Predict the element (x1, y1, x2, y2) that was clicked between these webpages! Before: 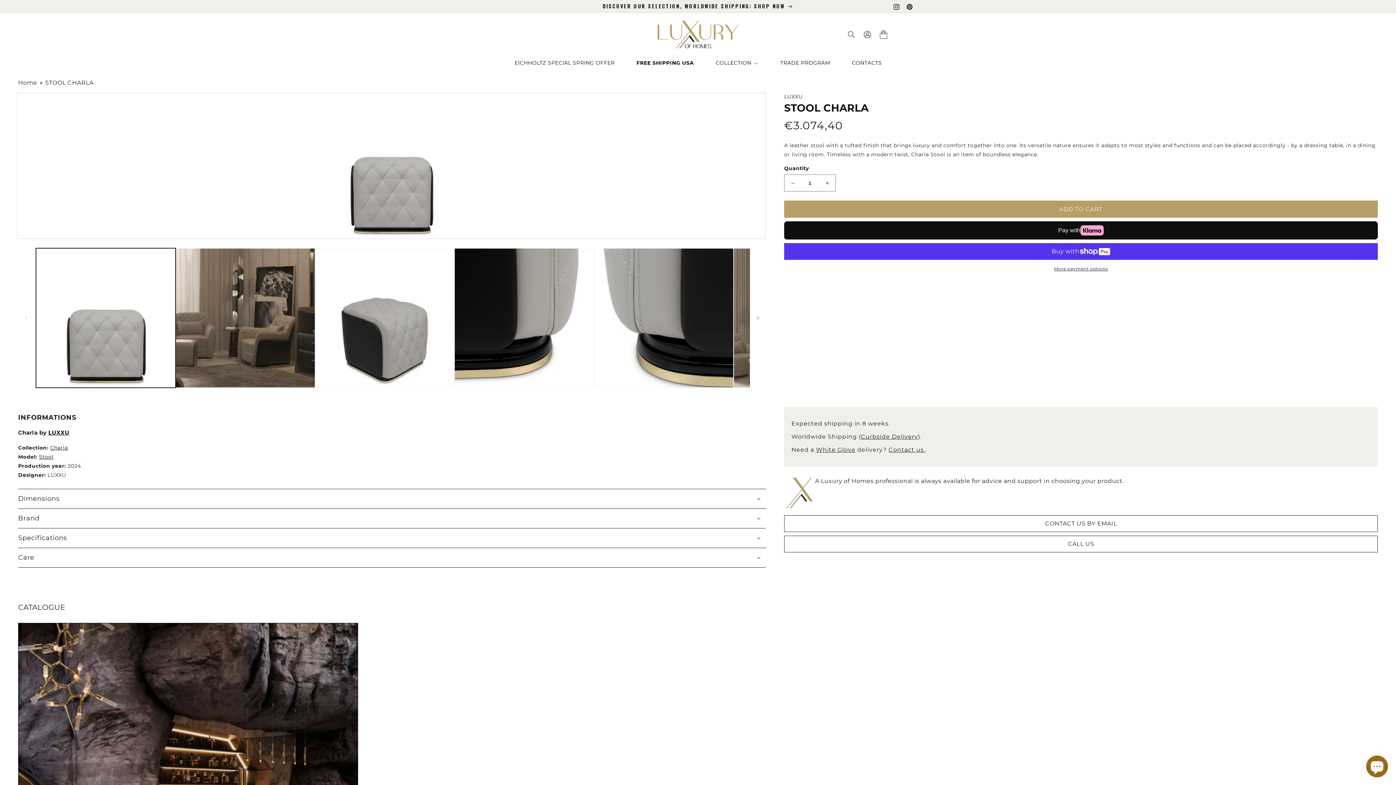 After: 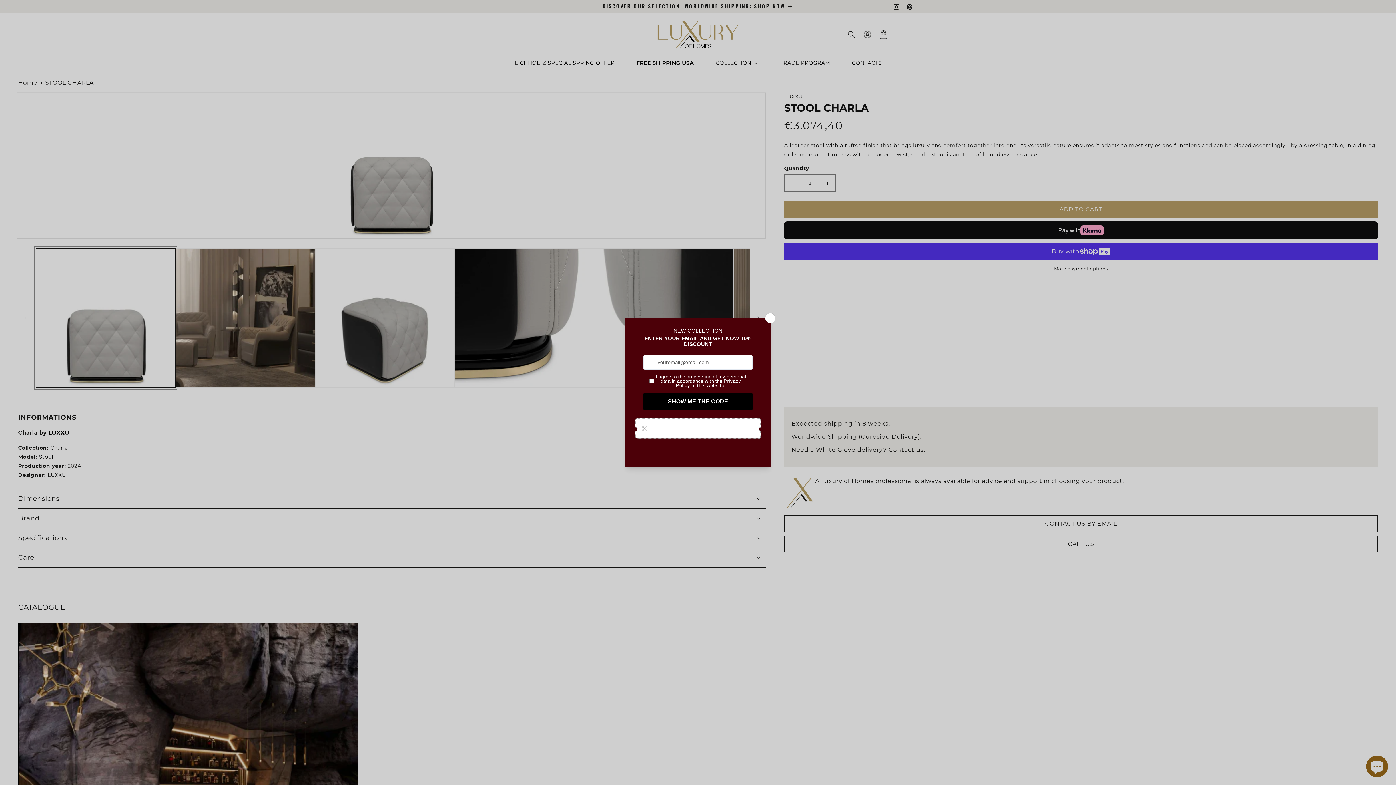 Action: label: Load image 1 in gallery view bbox: (36, 248, 175, 387)